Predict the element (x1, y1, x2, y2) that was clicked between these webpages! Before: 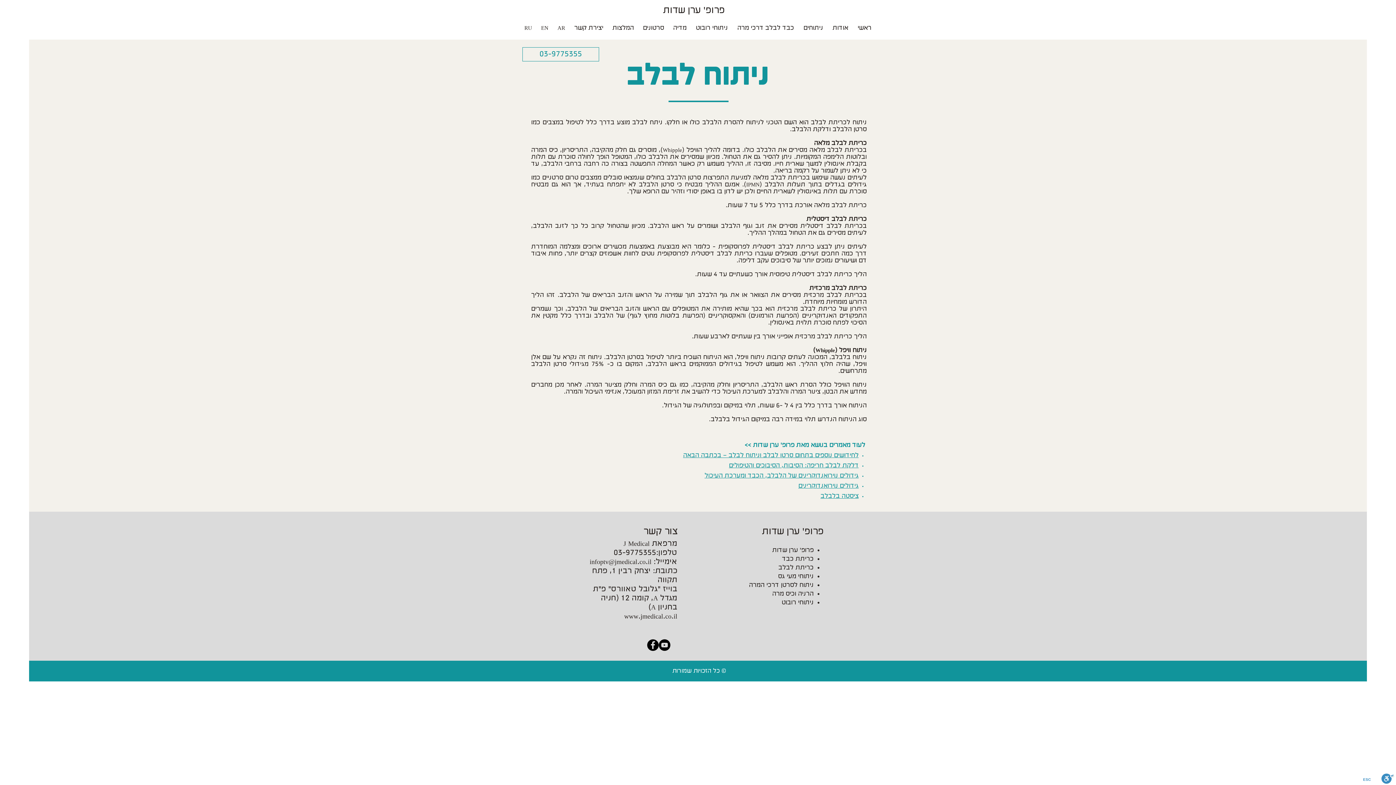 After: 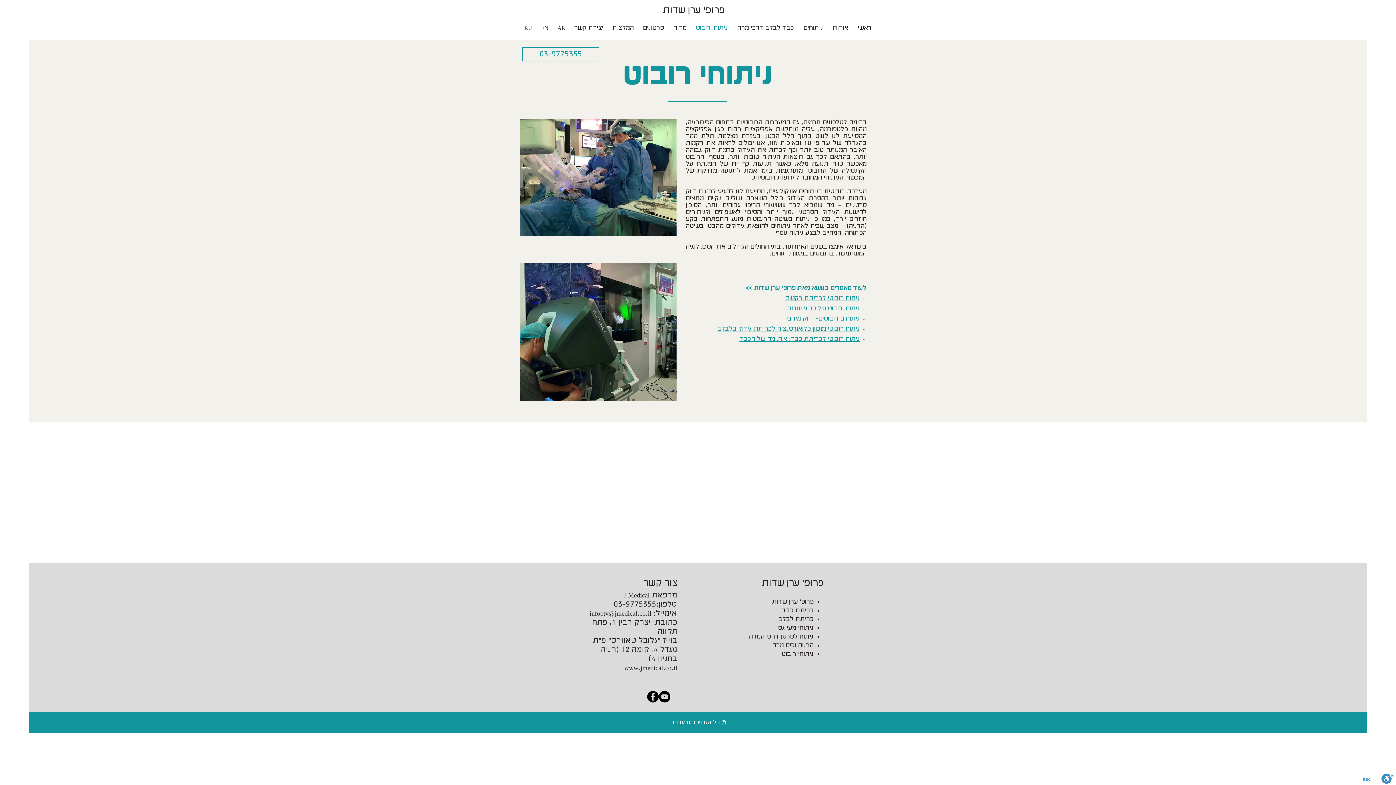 Action: label: ניתוחי רובוט bbox: (691, 22, 732, 33)